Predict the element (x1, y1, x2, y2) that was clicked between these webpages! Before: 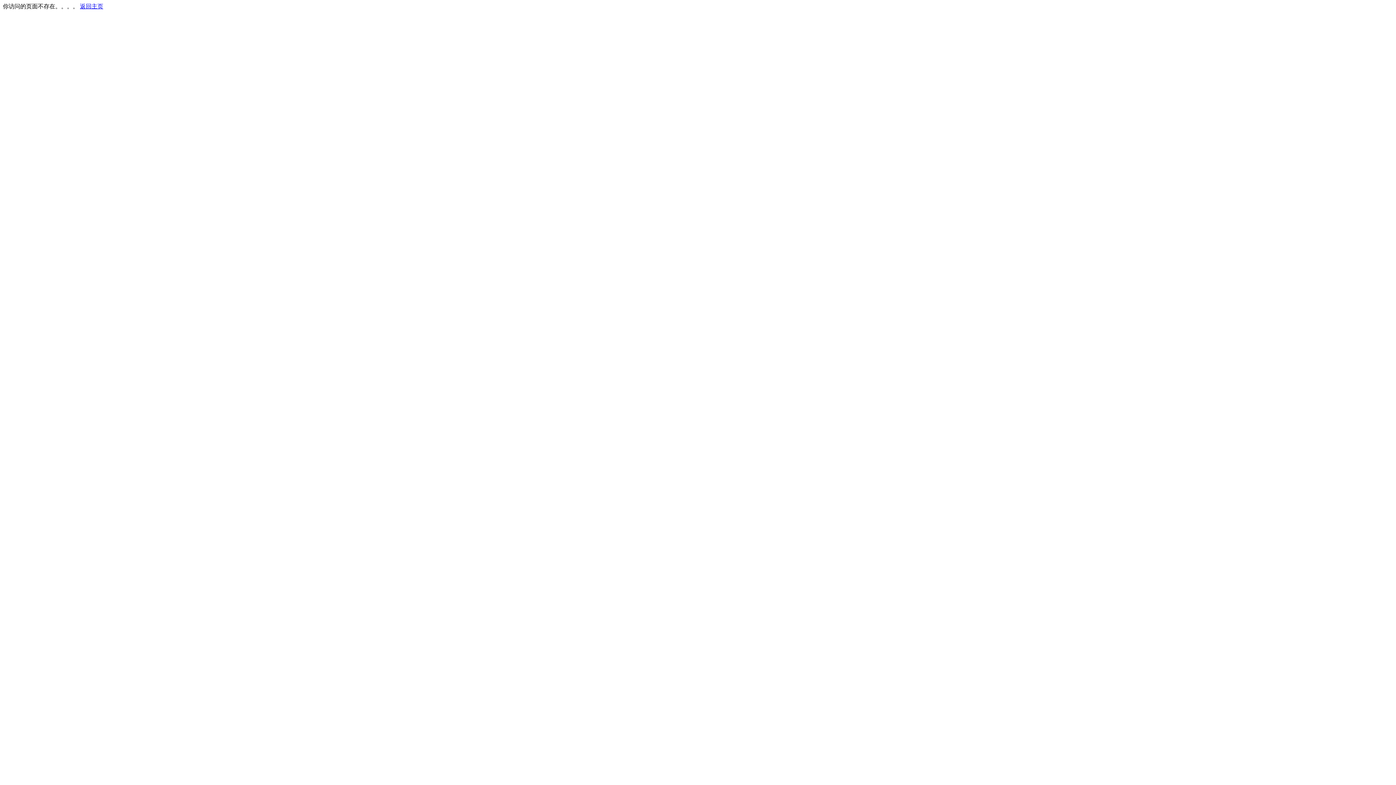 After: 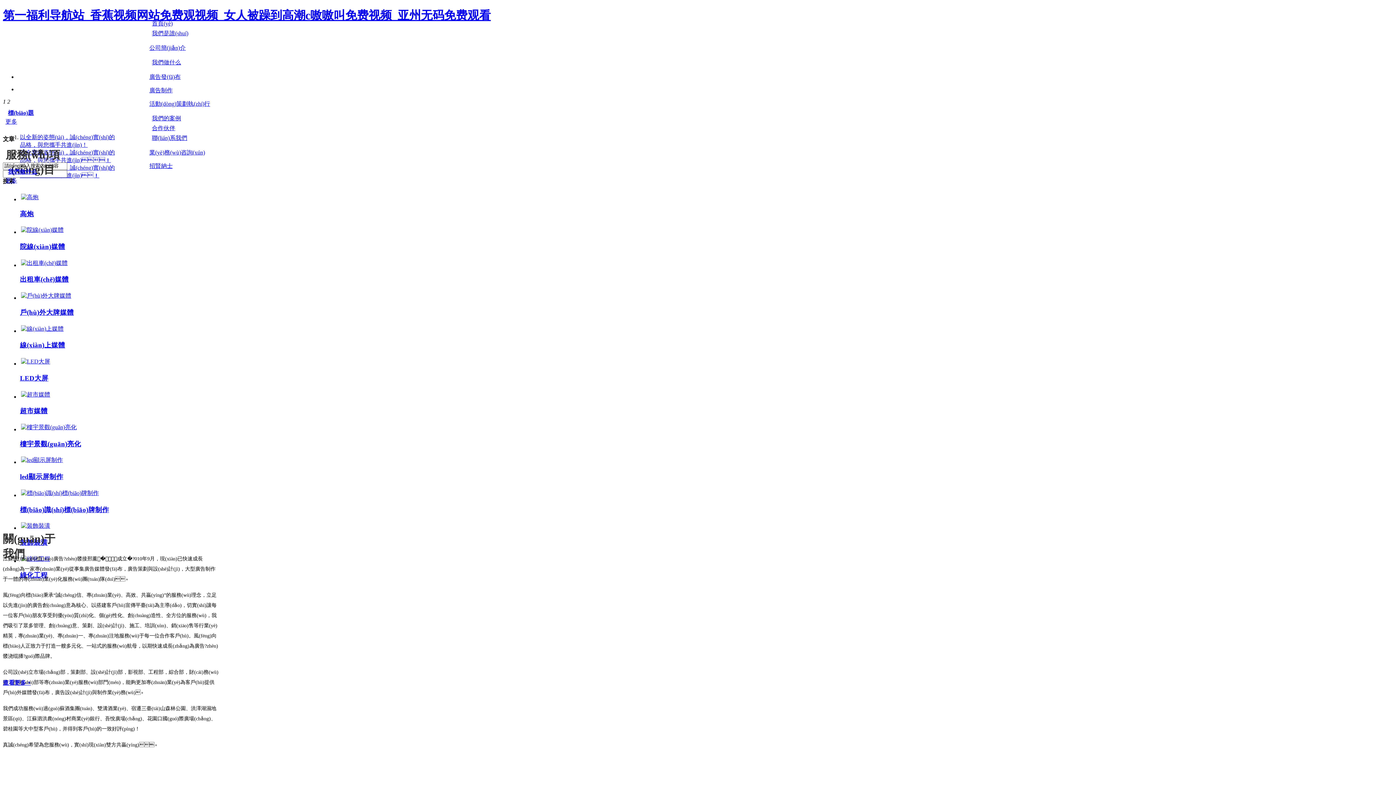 Action: bbox: (80, 3, 103, 9) label: 返回主页